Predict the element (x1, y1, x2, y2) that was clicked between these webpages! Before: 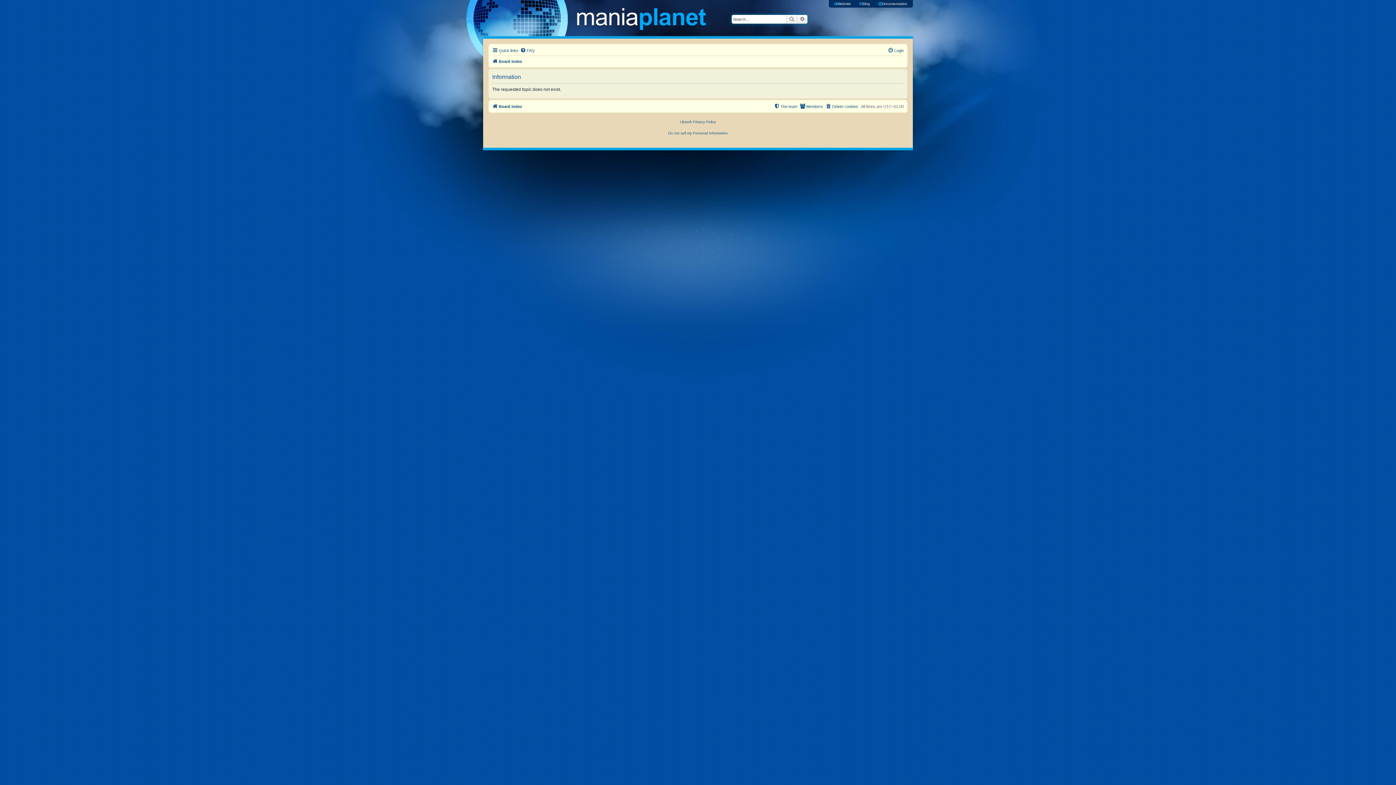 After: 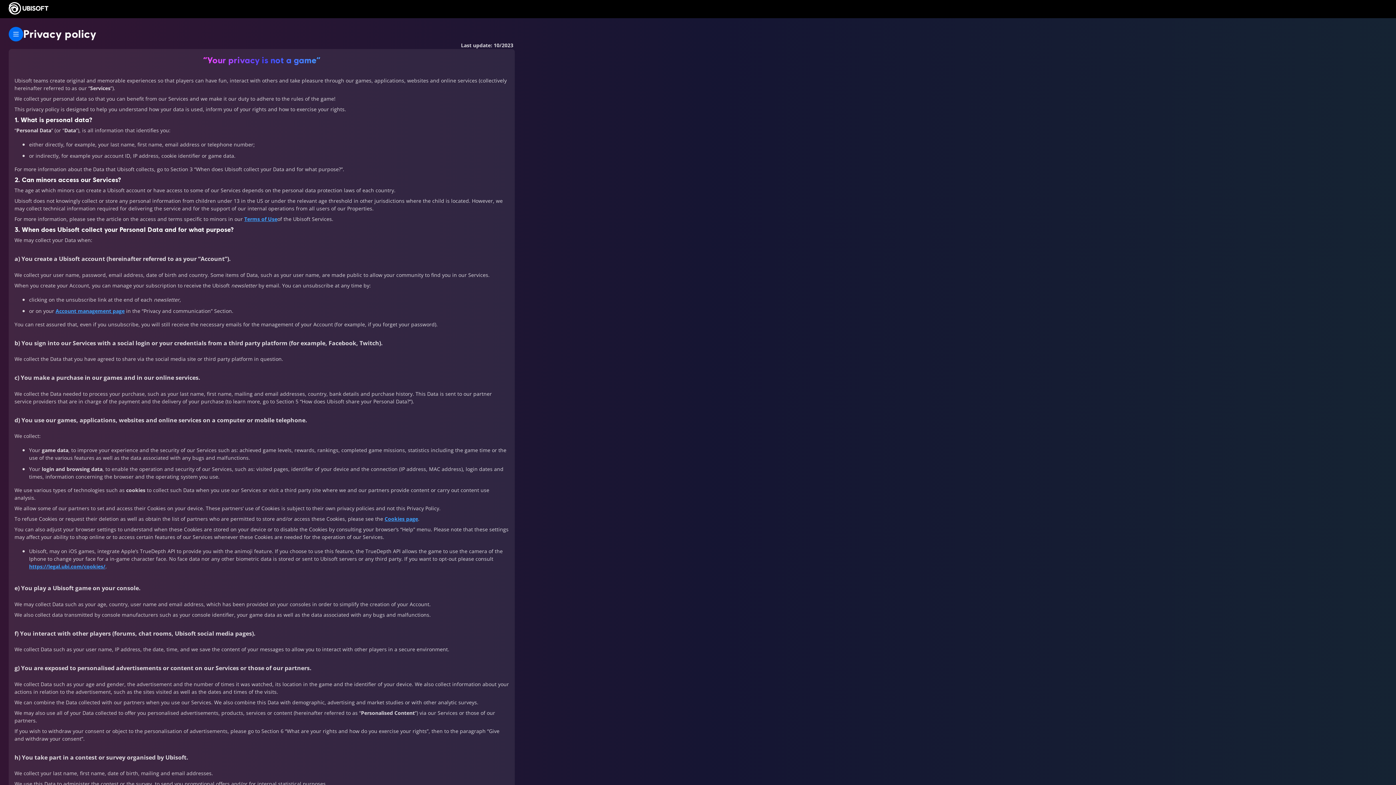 Action: bbox: (680, 120, 716, 124) label: Ubisoft Privacy Policy